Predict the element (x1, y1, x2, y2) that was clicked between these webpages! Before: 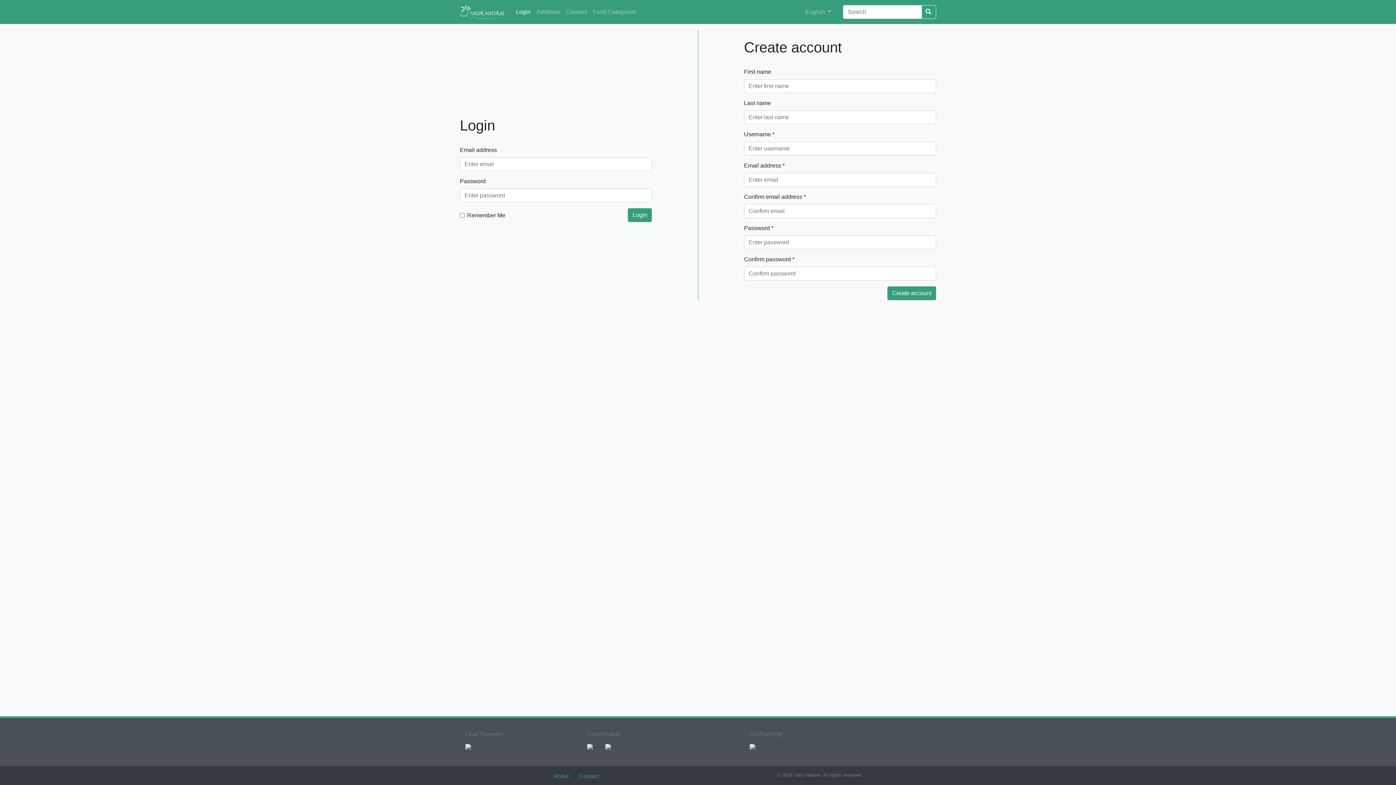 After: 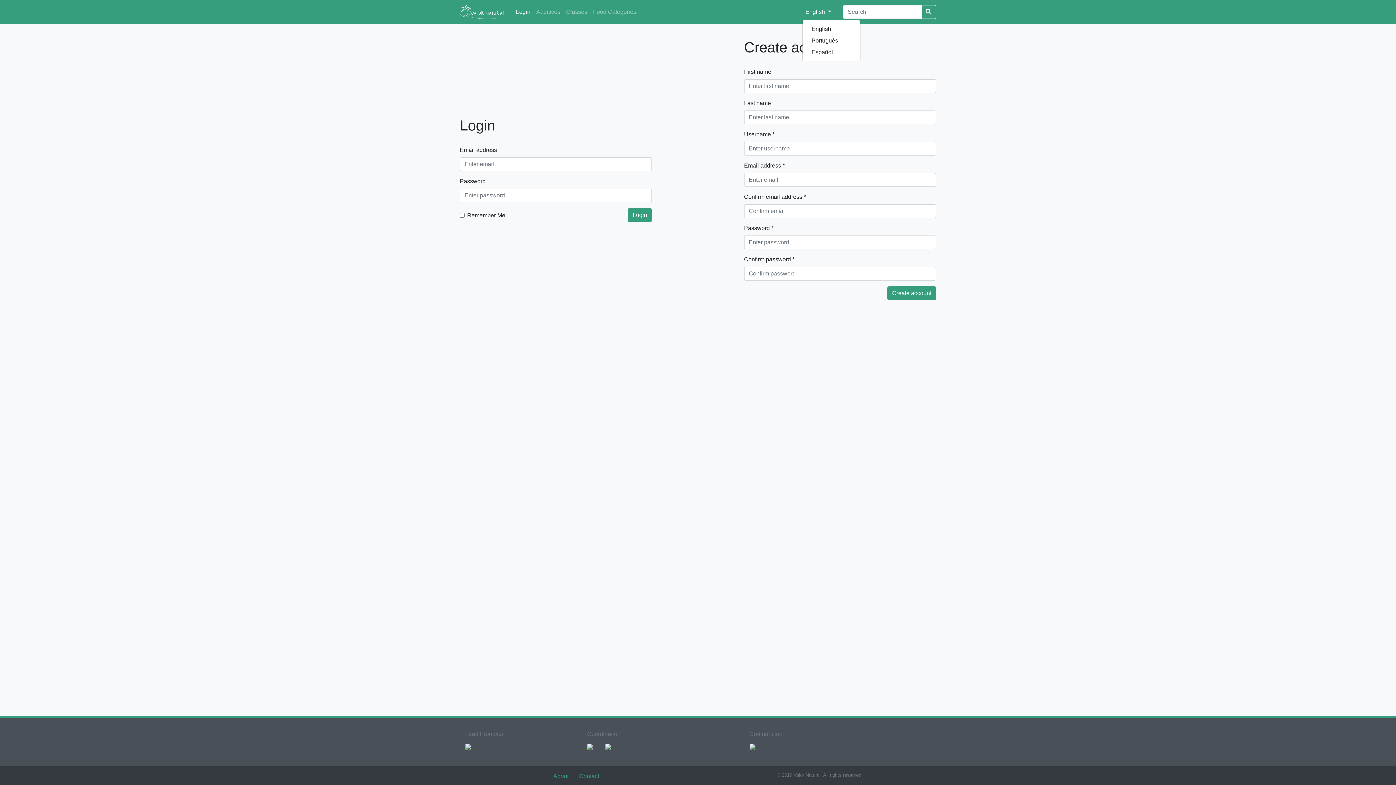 Action: label: English  bbox: (802, 4, 834, 19)